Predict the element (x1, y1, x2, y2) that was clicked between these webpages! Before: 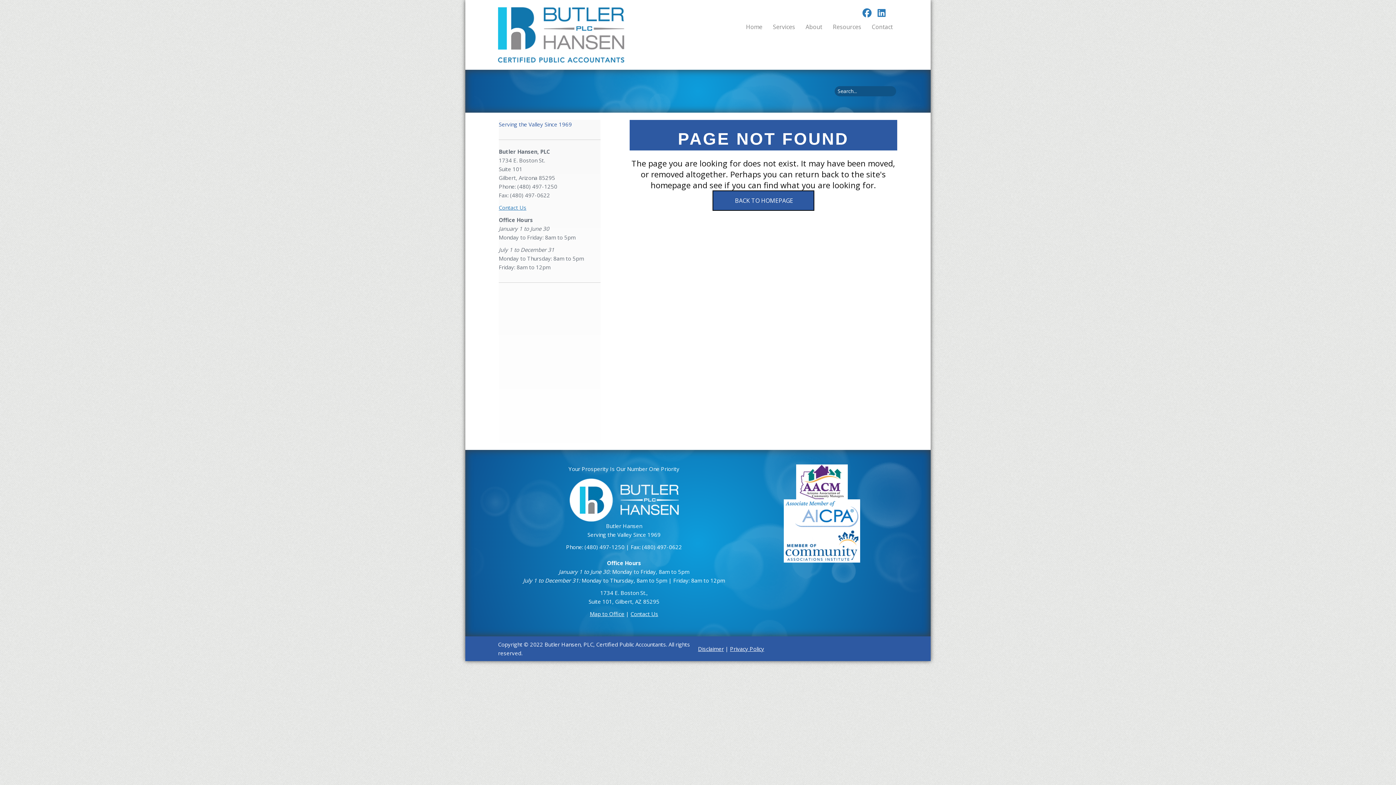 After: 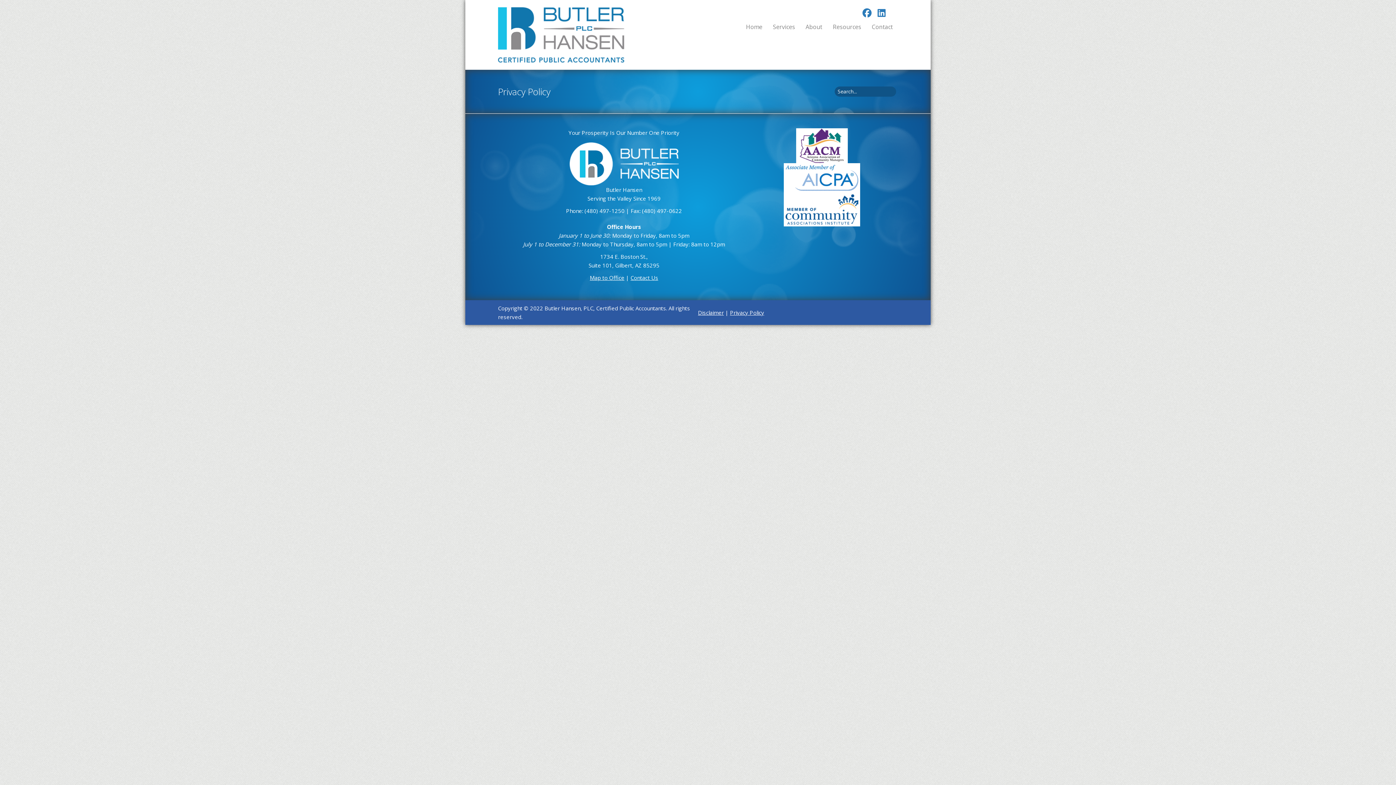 Action: label: Privacy Policy bbox: (730, 645, 764, 652)